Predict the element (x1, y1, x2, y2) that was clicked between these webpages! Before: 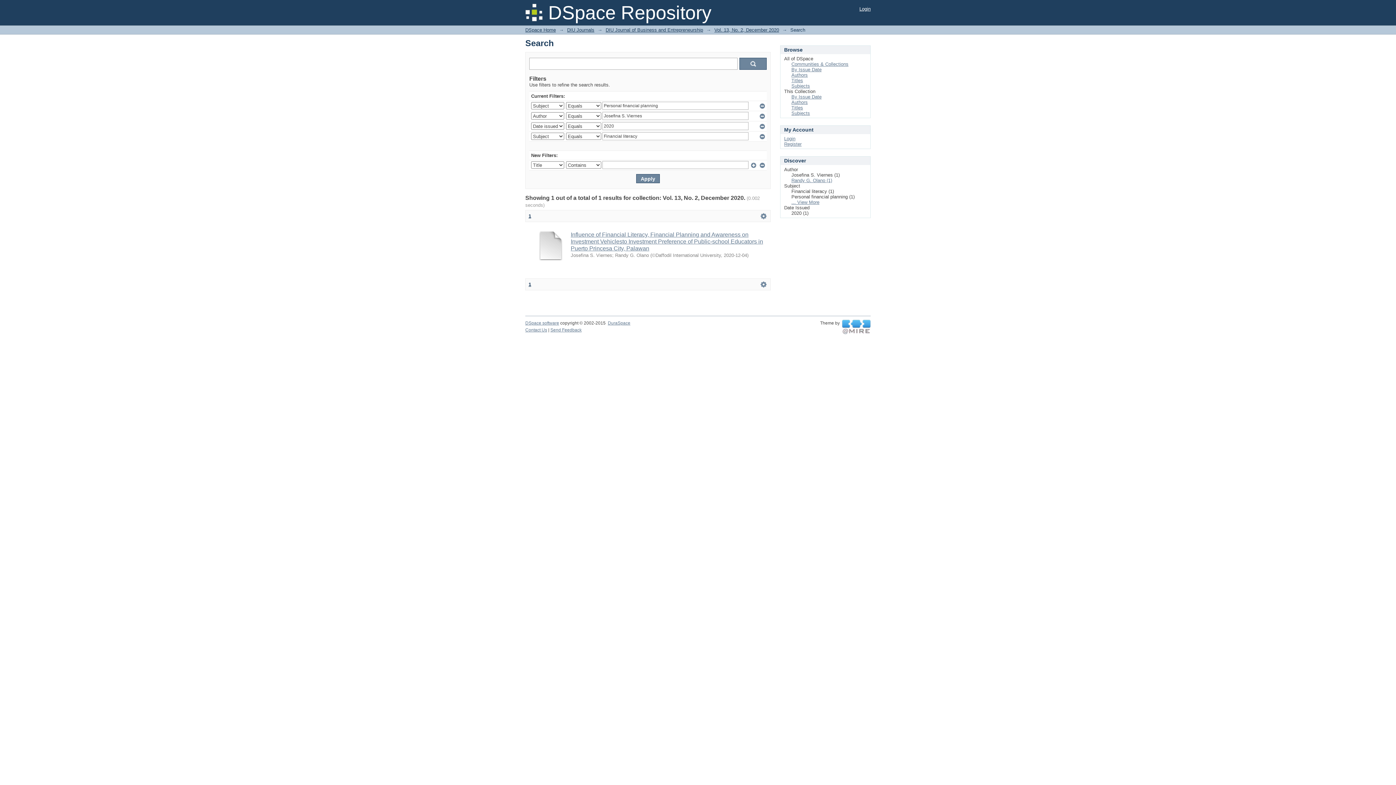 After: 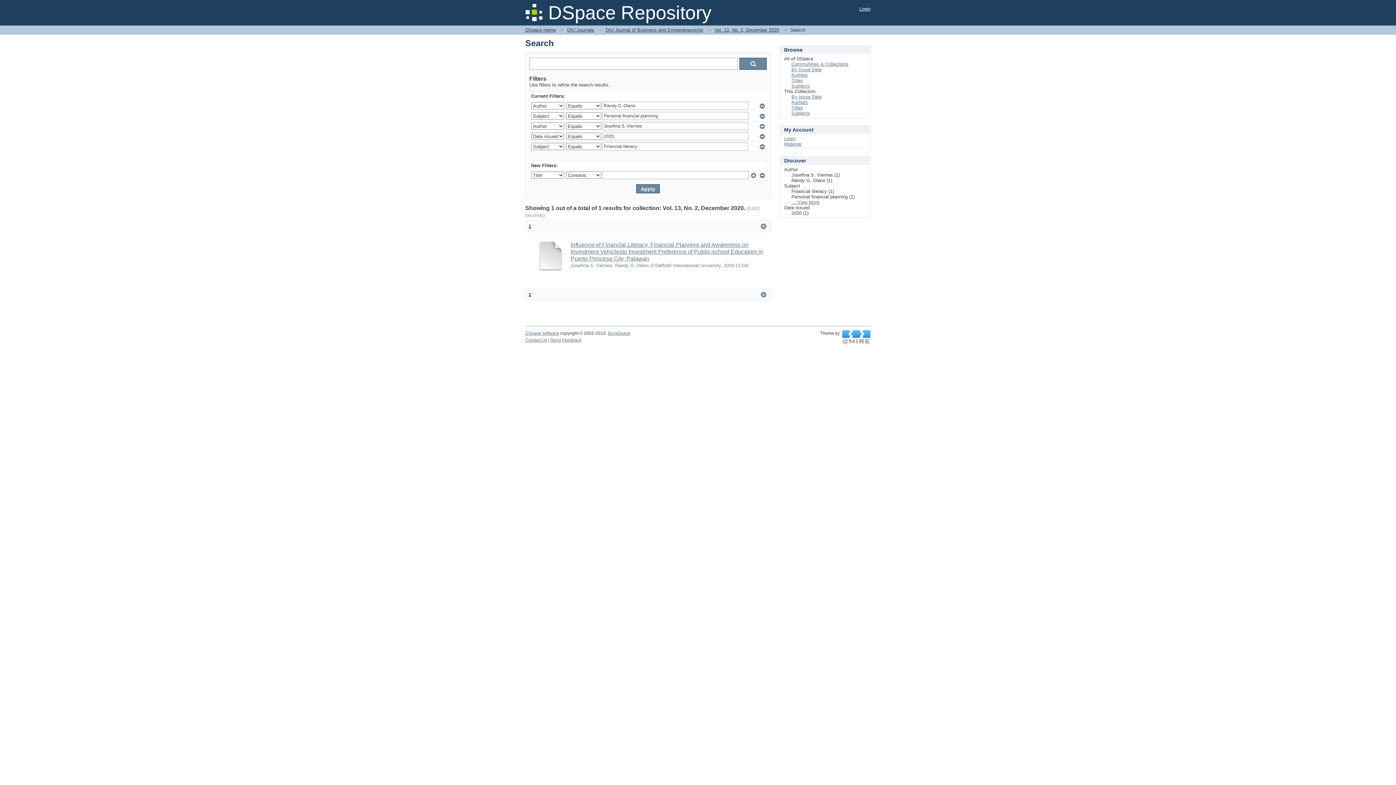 Action: label: Randy G. Olano (1) bbox: (791, 177, 832, 183)